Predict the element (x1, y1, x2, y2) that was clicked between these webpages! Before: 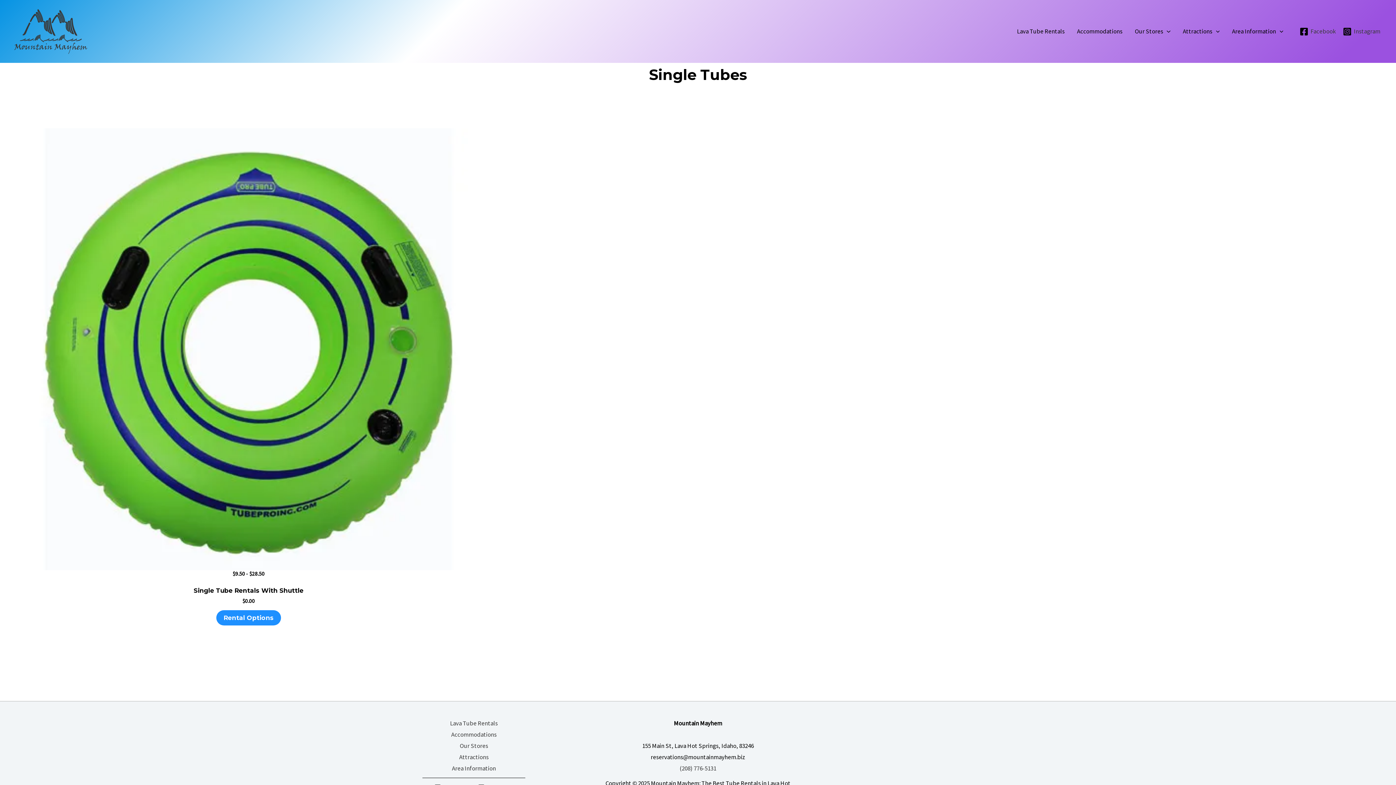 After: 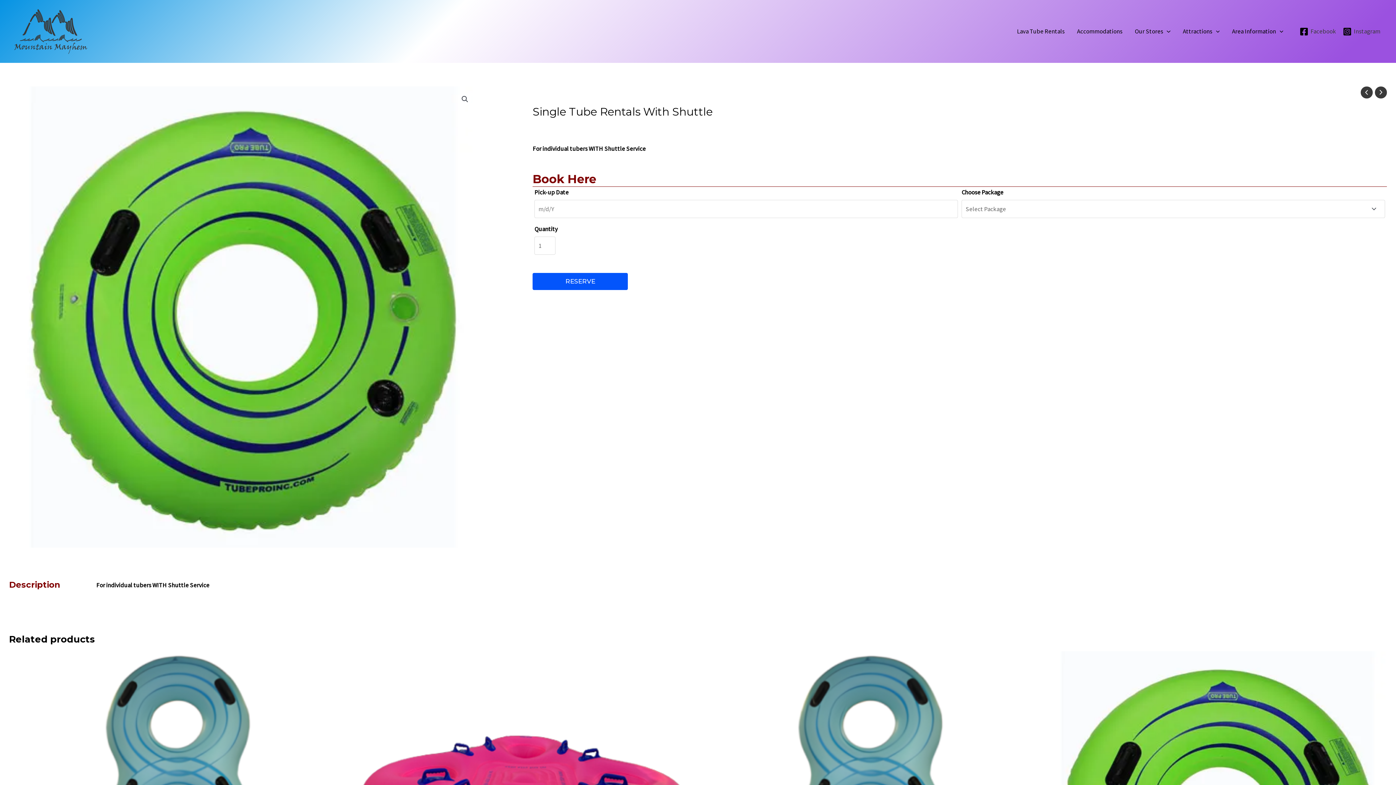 Action: label: Read more about “Single Tube Rentals With Shuttle” bbox: (216, 610, 281, 625)